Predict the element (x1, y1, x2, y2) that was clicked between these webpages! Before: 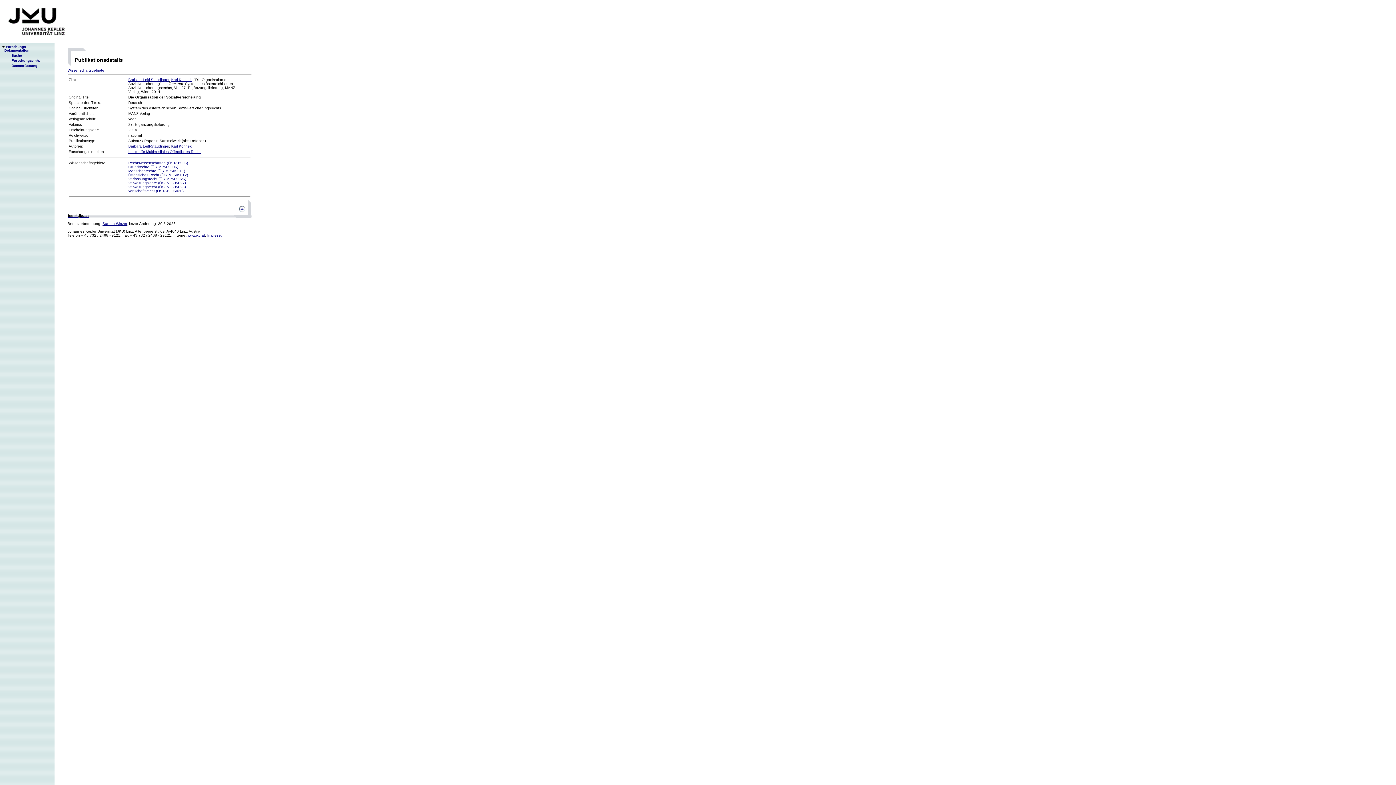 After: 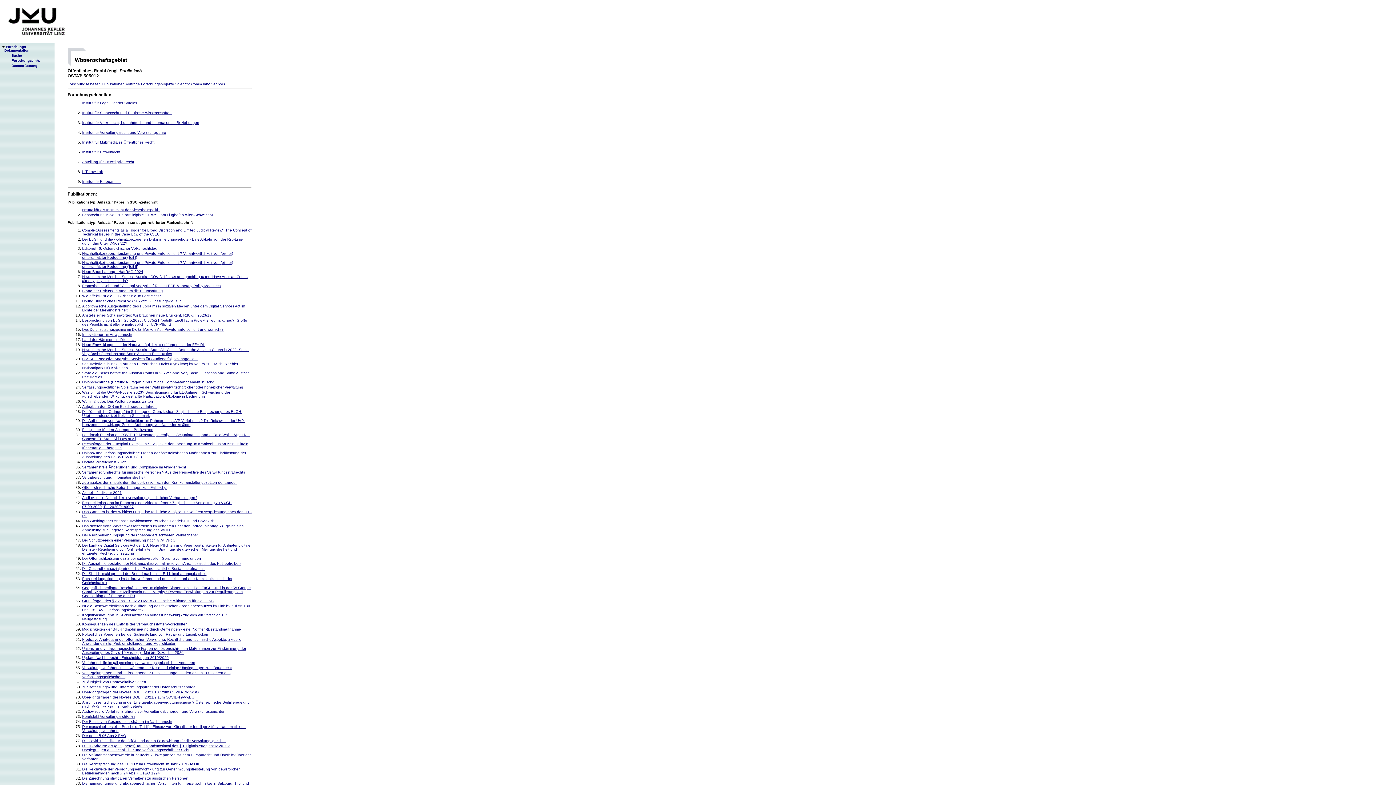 Action: label: Öffentliches Recht (ÖSTAT:505012) bbox: (128, 173, 188, 177)